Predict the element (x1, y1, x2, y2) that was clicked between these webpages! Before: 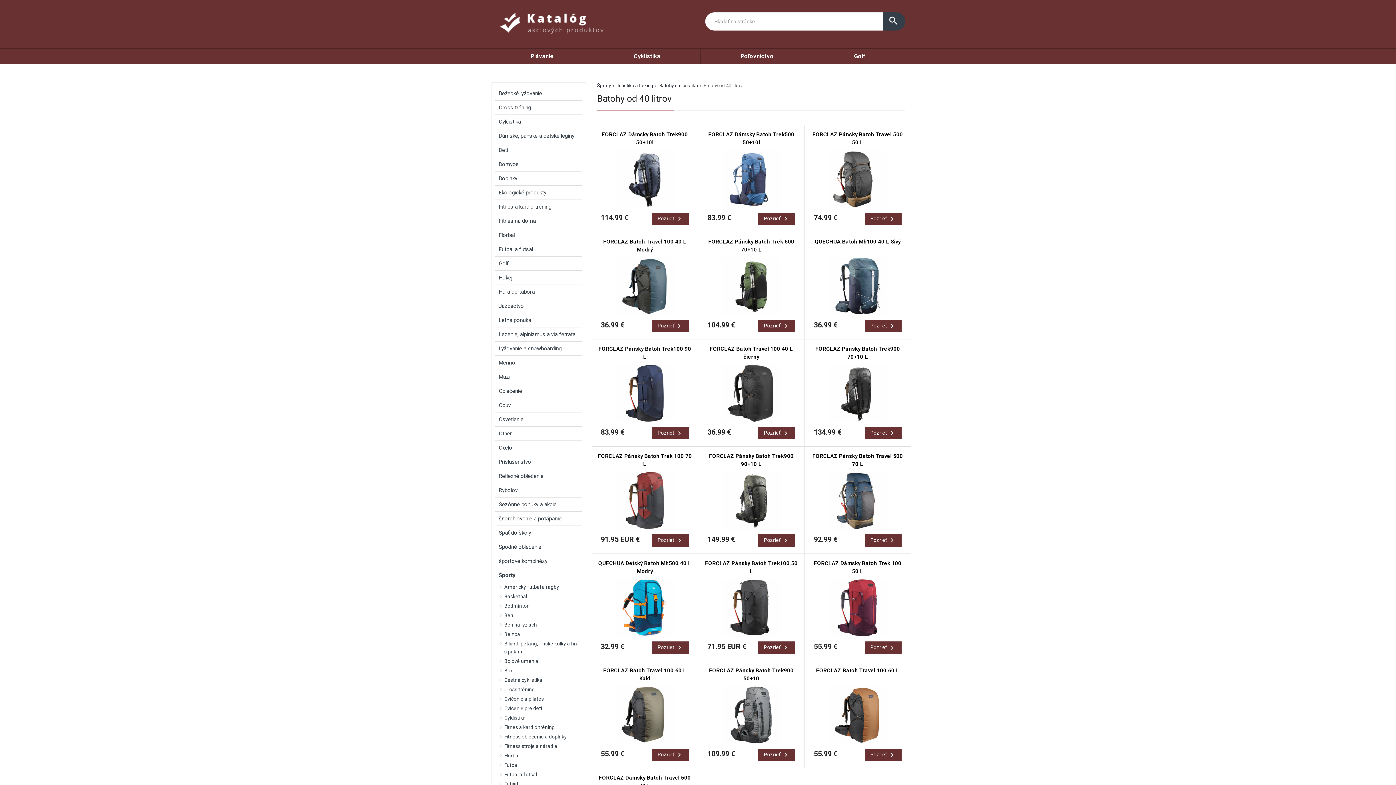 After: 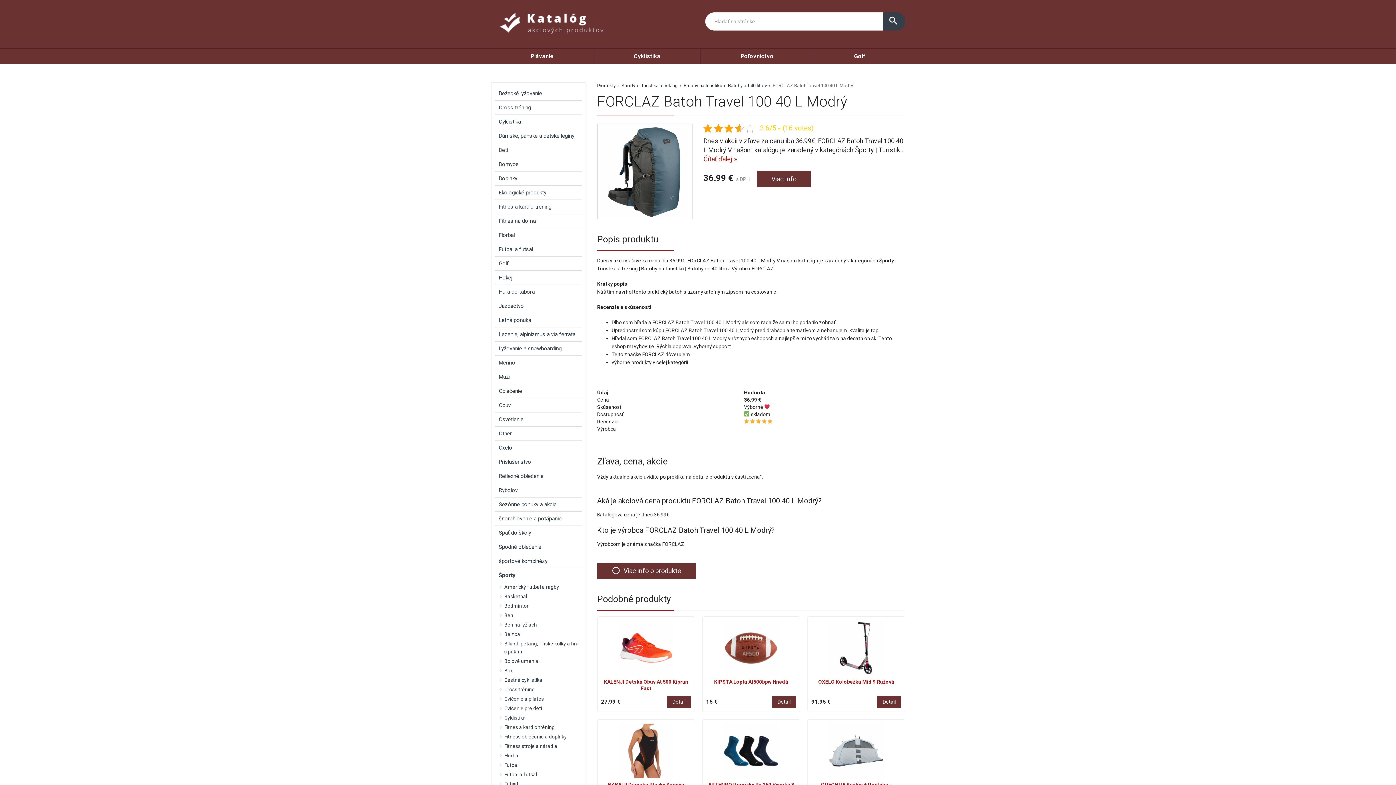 Action: bbox: (597, 256, 692, 314)